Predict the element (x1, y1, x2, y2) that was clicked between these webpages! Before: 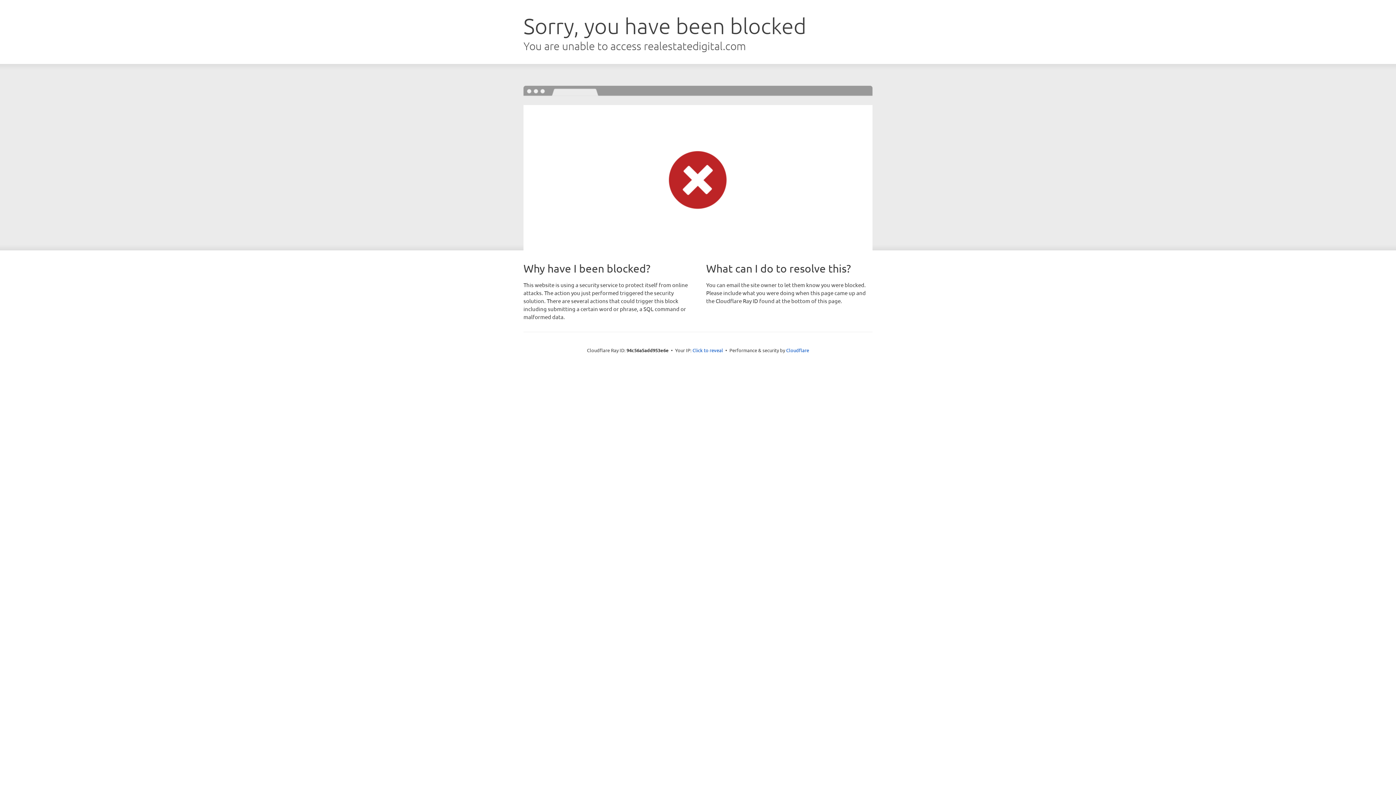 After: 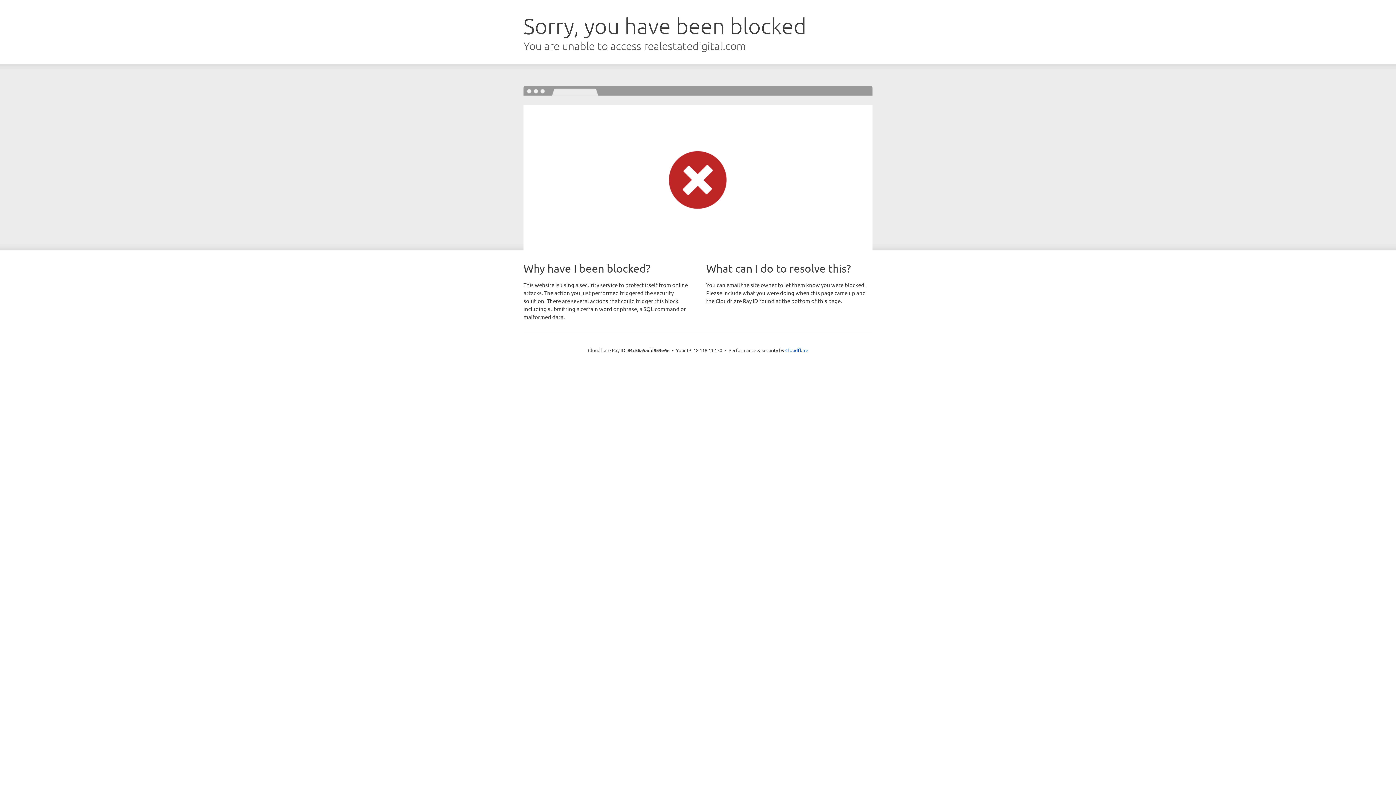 Action: bbox: (692, 346, 723, 353) label: Click to reveal